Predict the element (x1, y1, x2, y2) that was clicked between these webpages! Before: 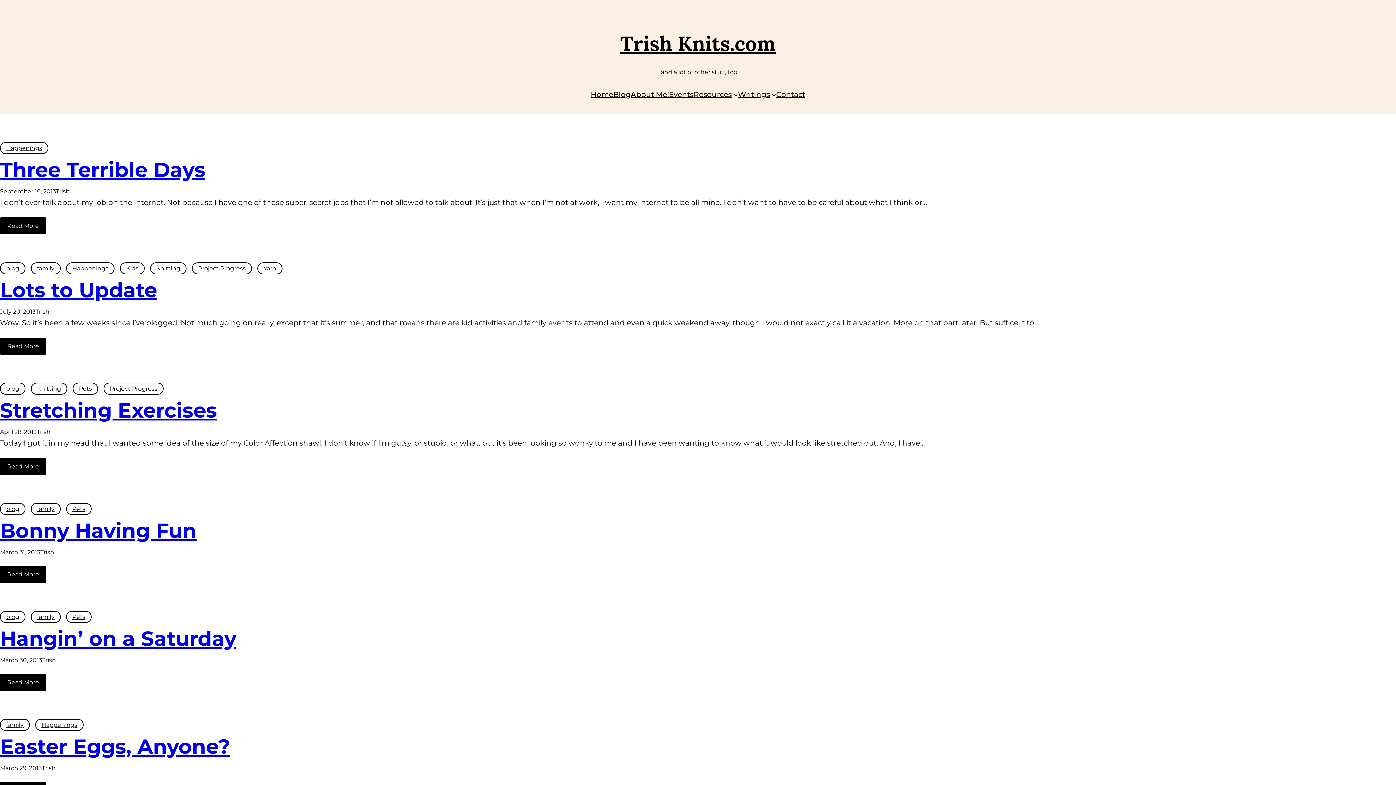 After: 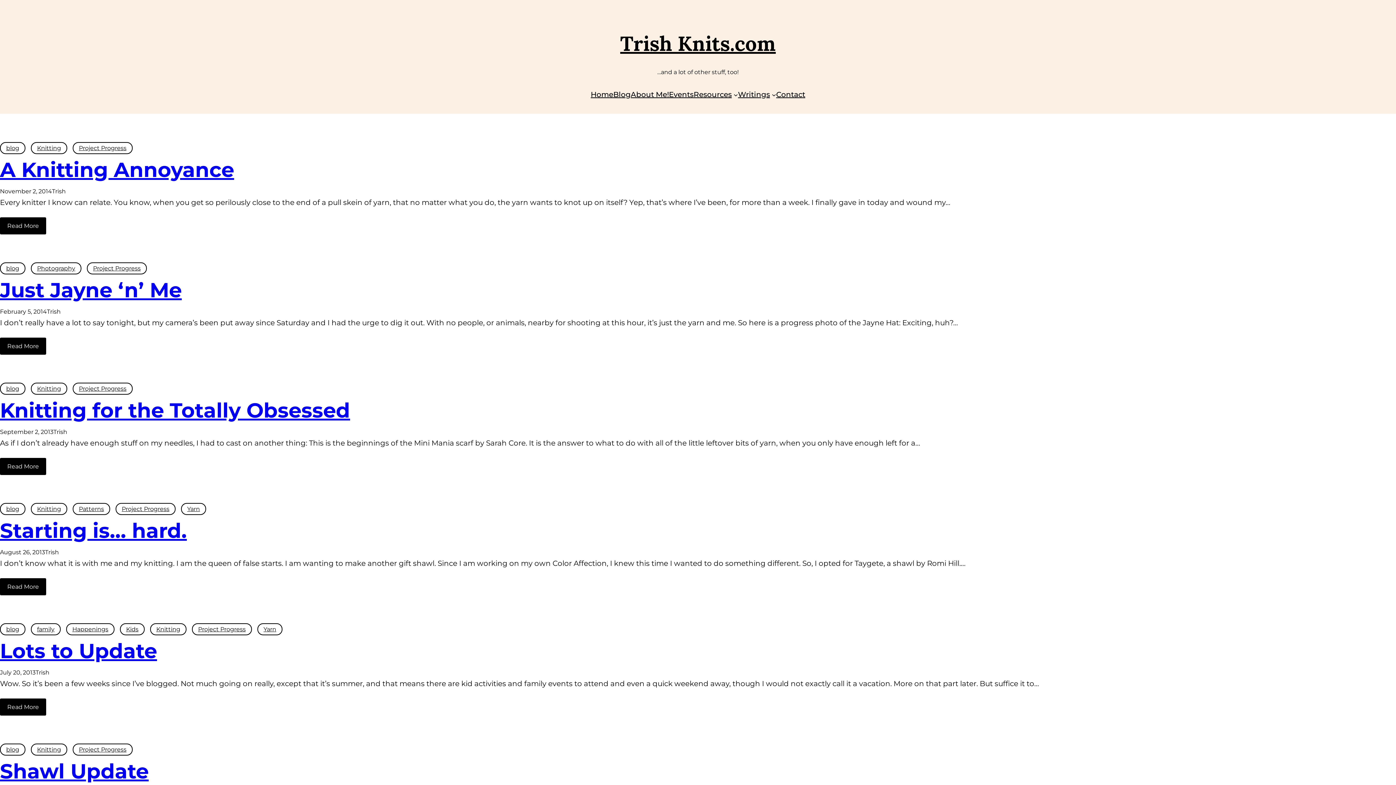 Action: label: Project Progress bbox: (103, 382, 163, 394)